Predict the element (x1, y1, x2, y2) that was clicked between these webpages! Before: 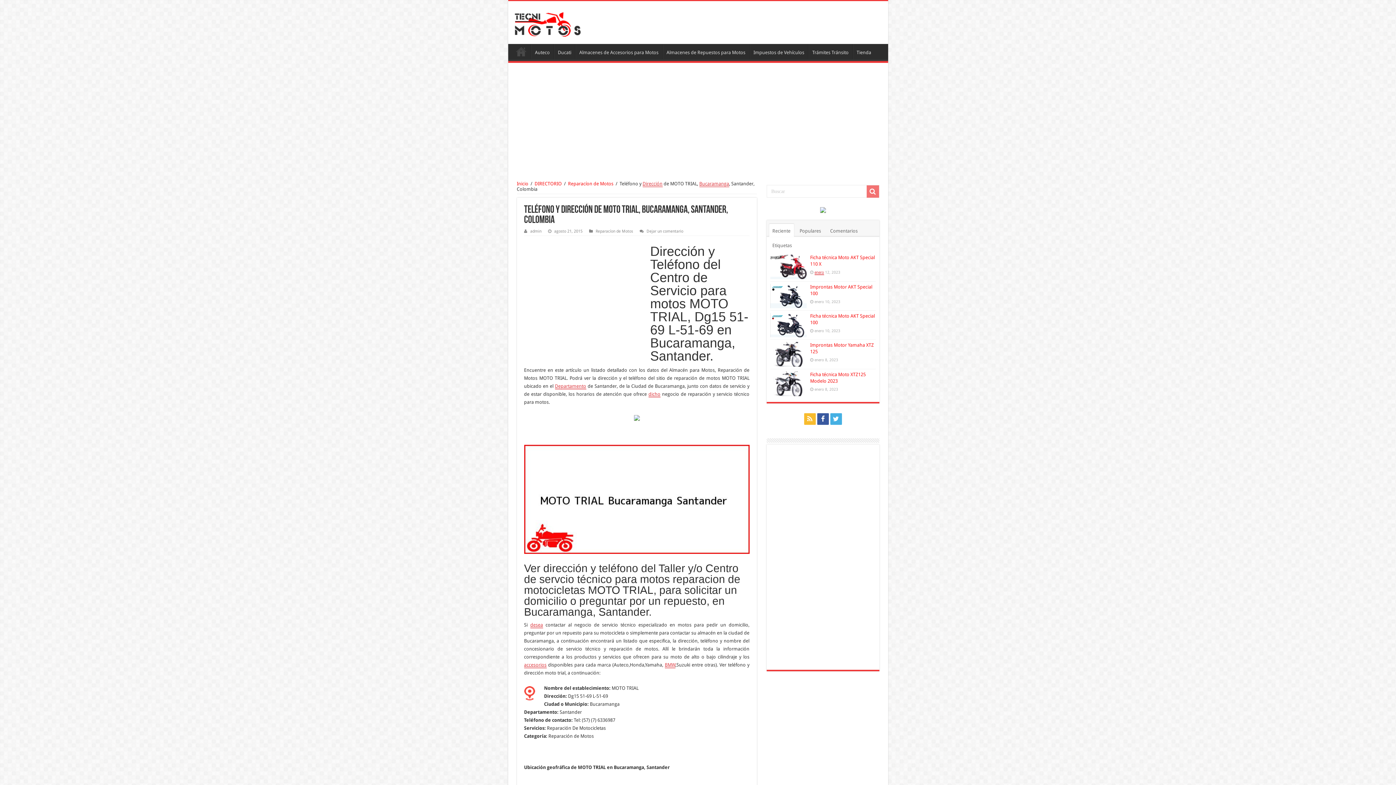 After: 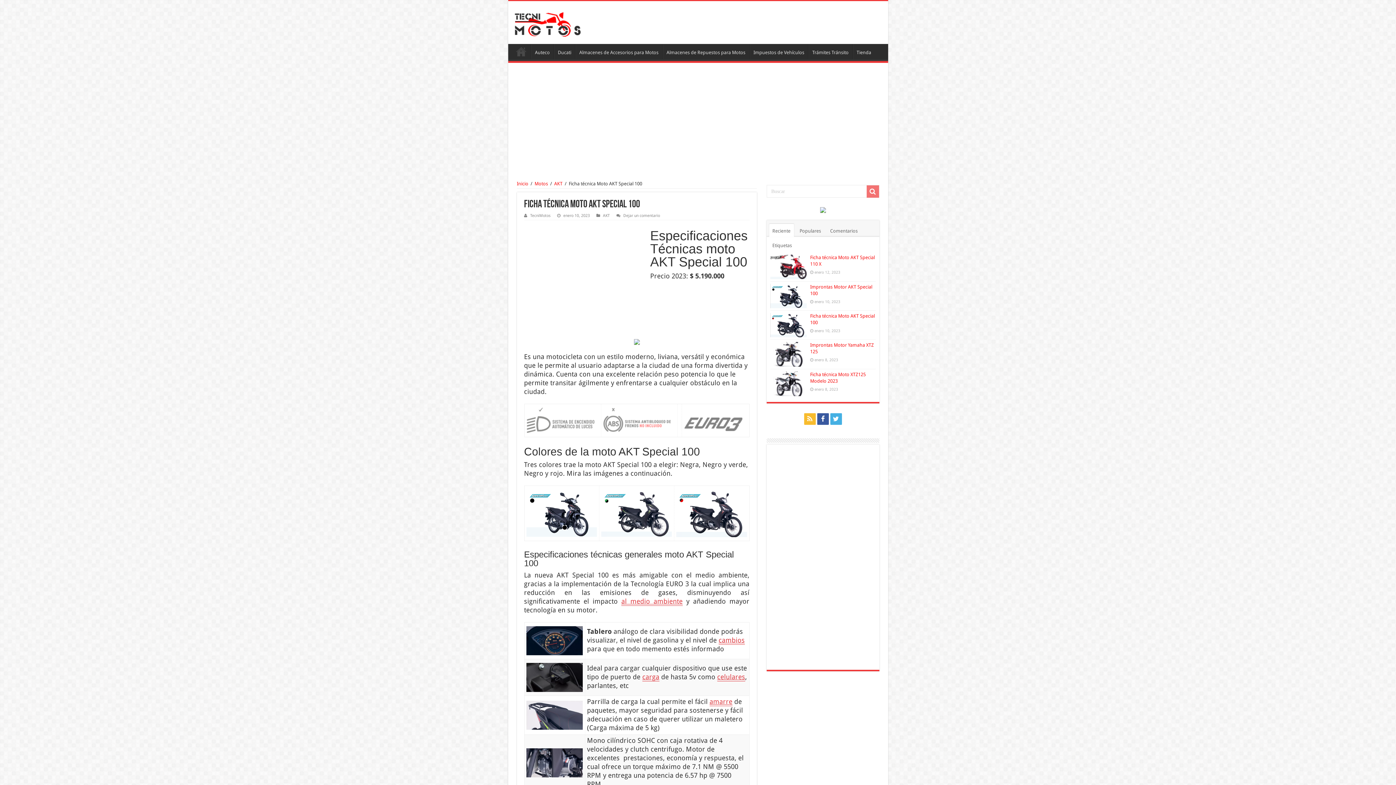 Action: bbox: (770, 312, 806, 337)